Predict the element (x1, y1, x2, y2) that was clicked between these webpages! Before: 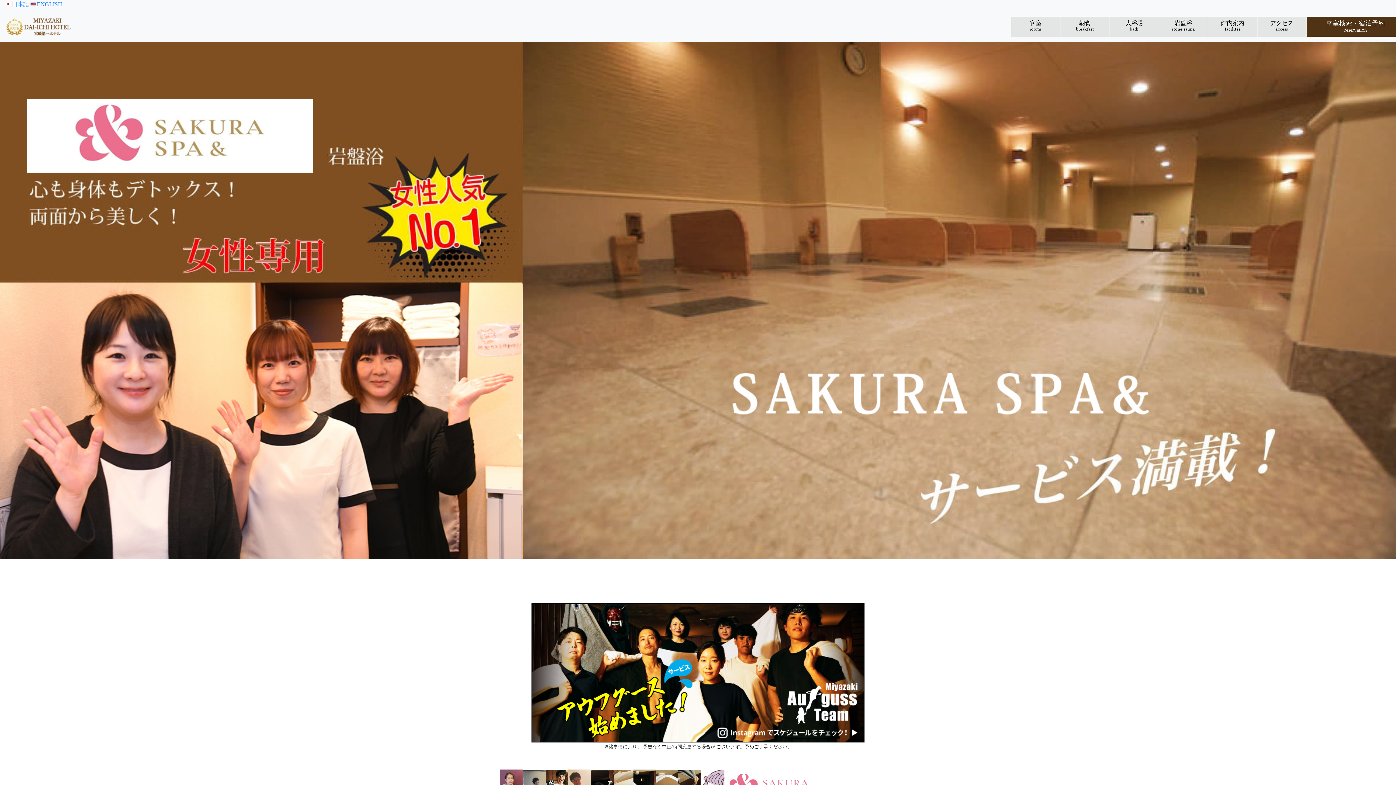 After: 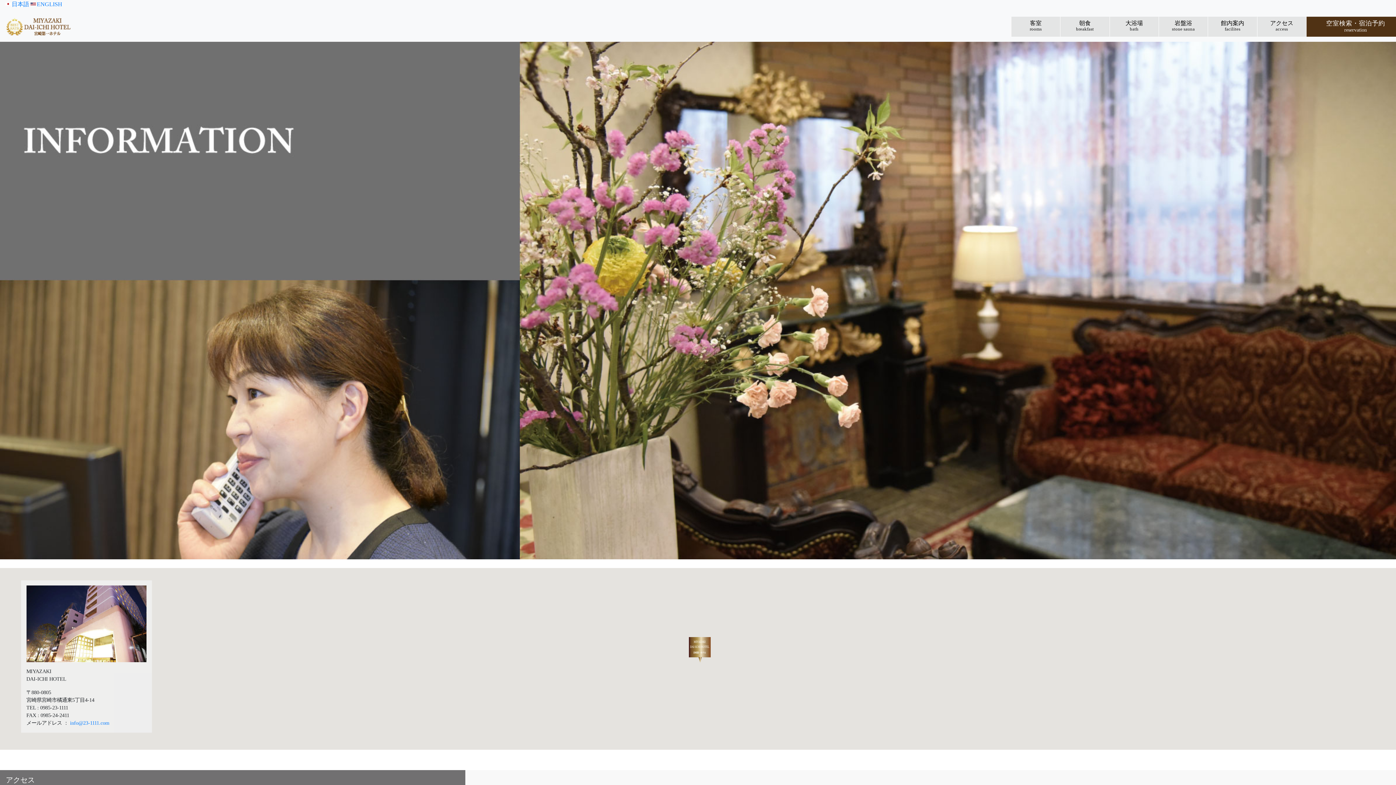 Action: bbox: (1263, 17, 1301, 35) label: アクセス
access